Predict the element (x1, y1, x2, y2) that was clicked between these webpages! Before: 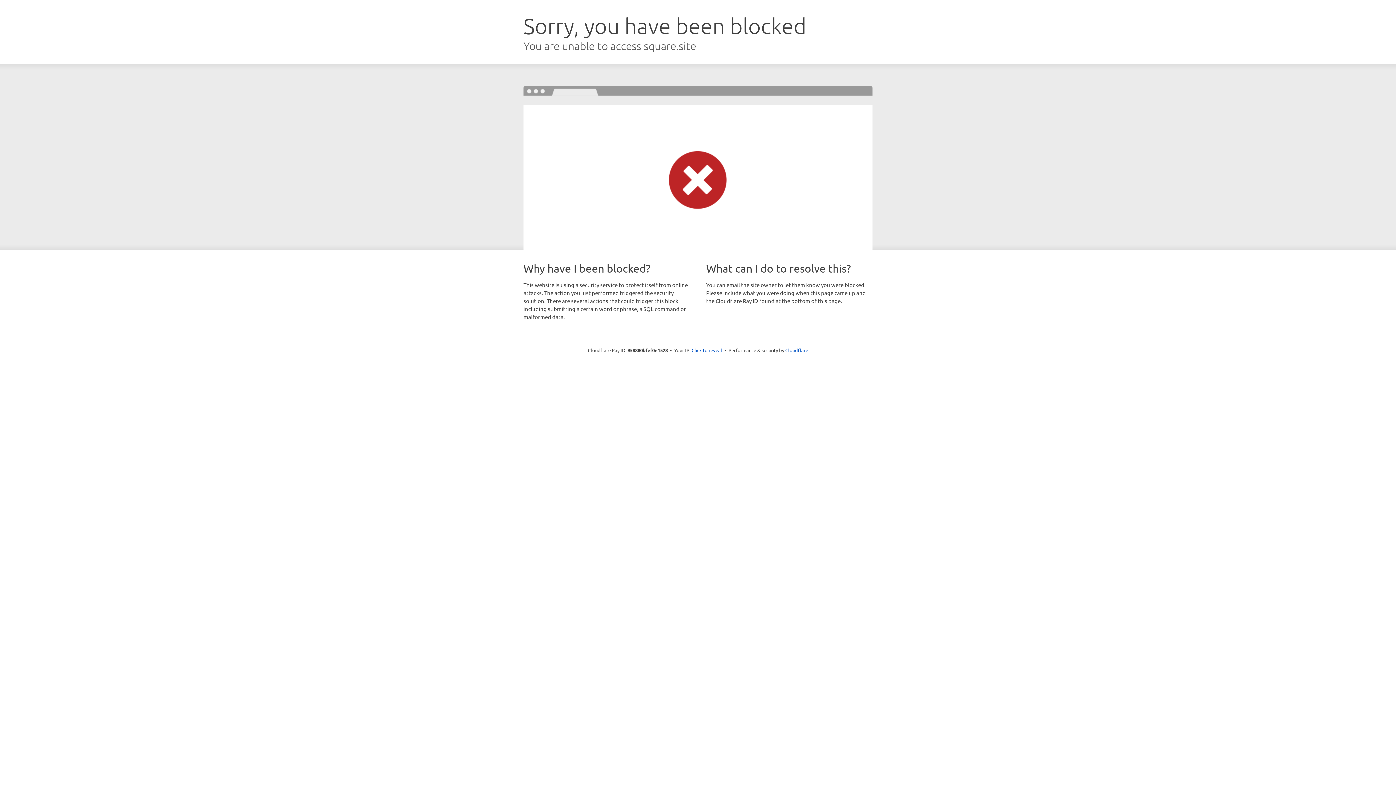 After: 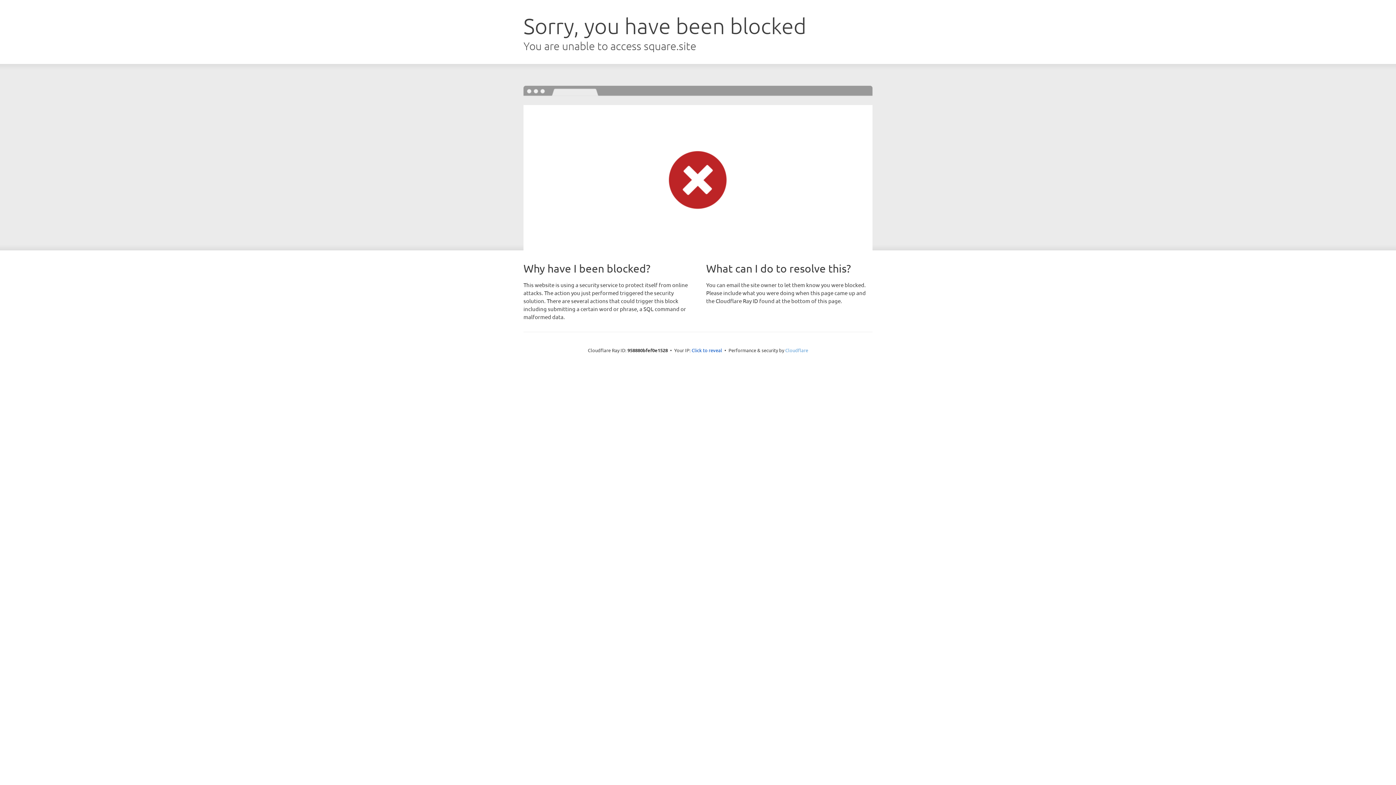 Action: bbox: (785, 347, 808, 353) label: Cloudflare